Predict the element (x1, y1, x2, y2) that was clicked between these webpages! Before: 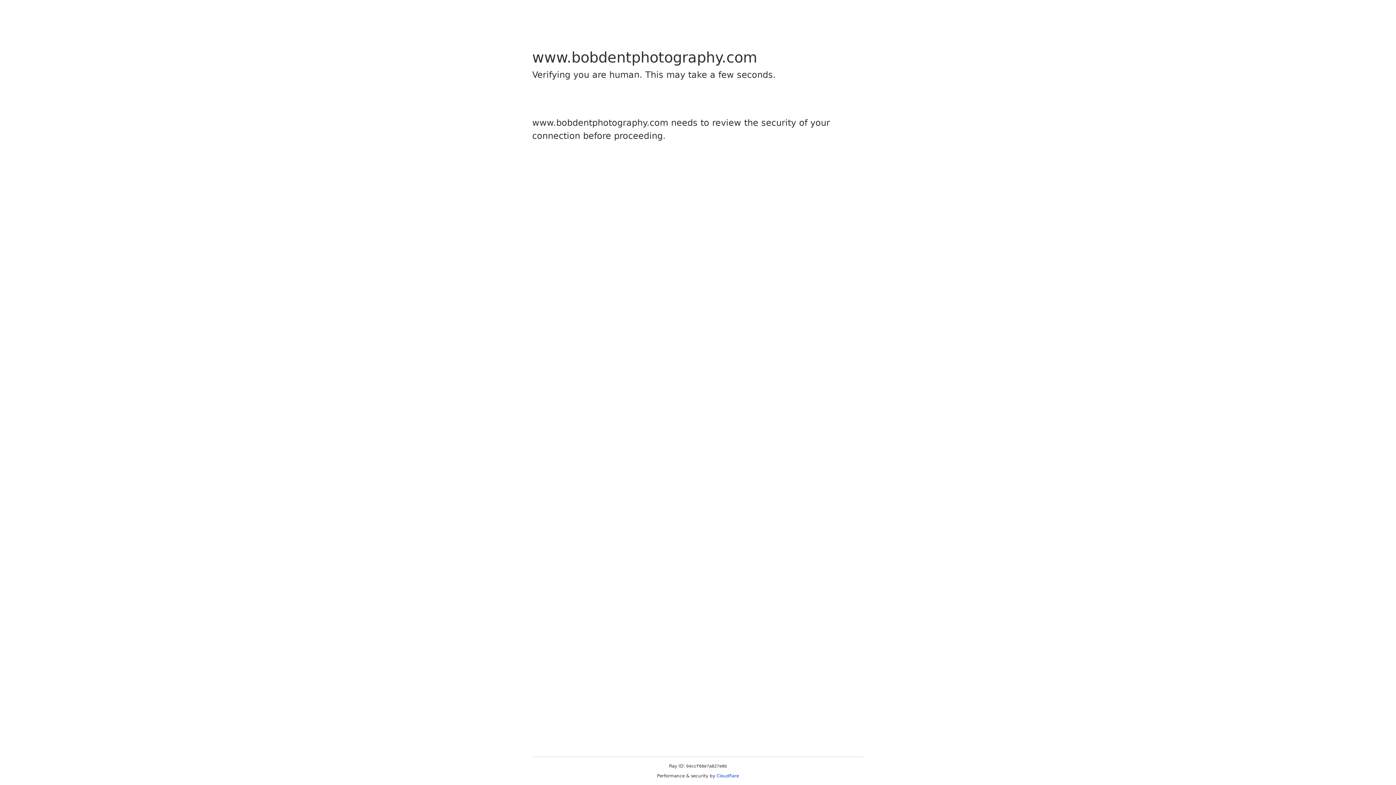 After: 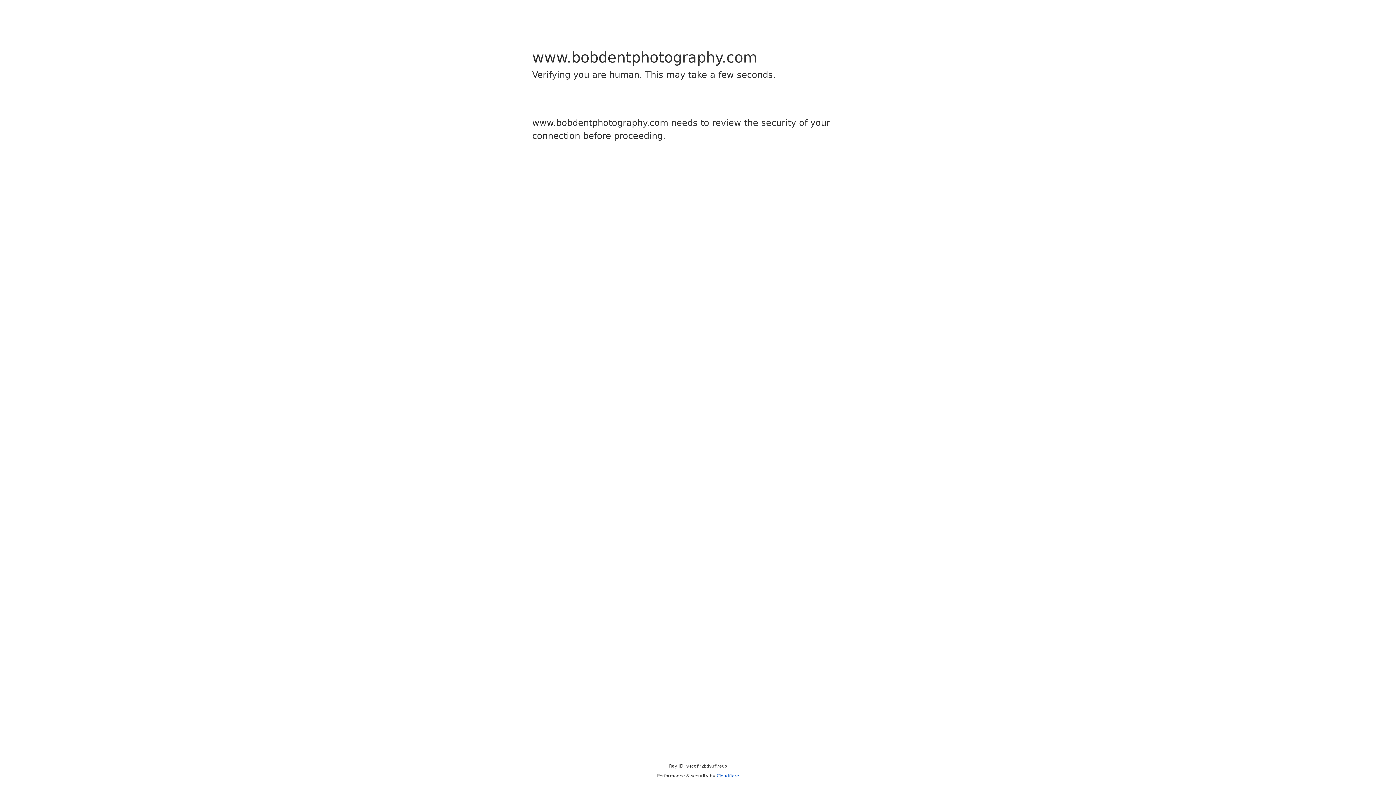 Action: label: Cloudflare bbox: (716, 773, 739, 778)